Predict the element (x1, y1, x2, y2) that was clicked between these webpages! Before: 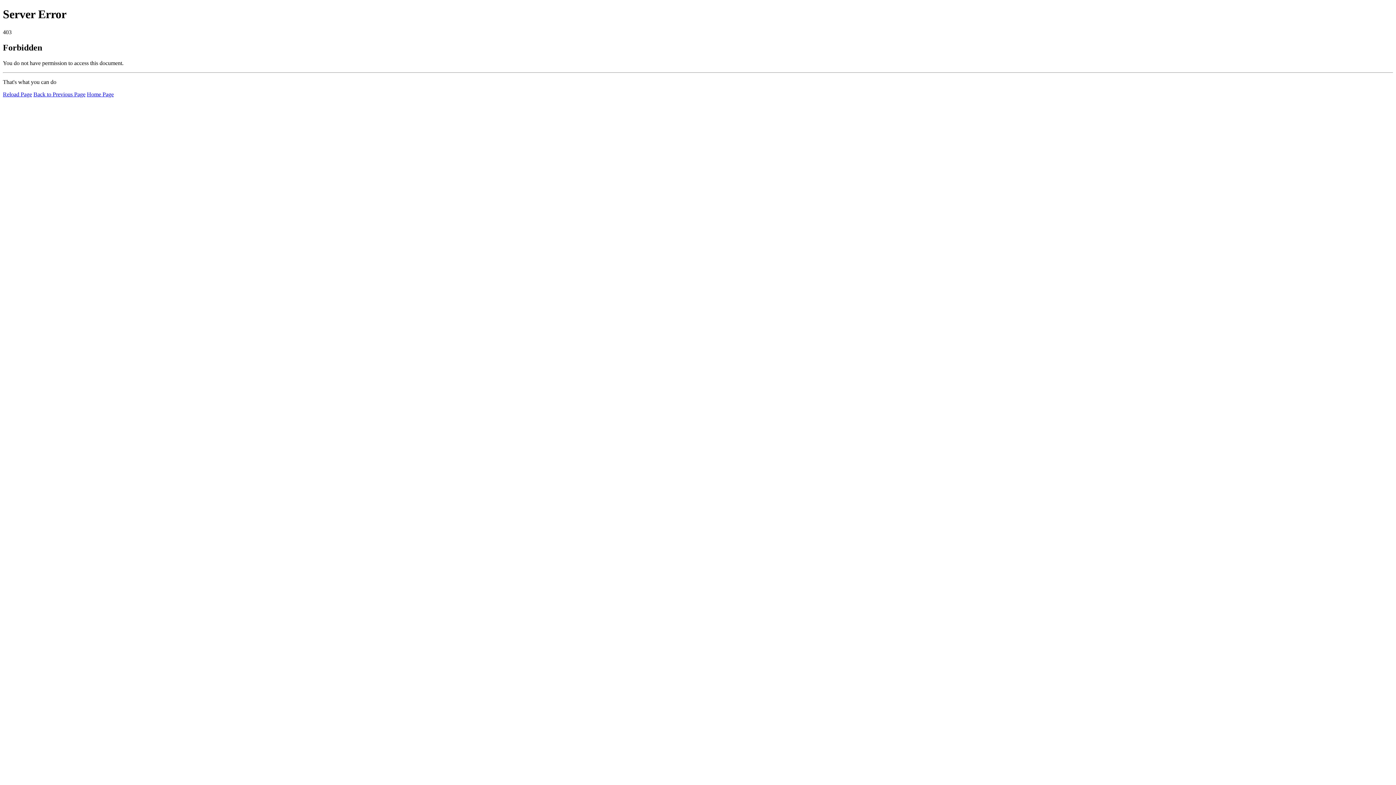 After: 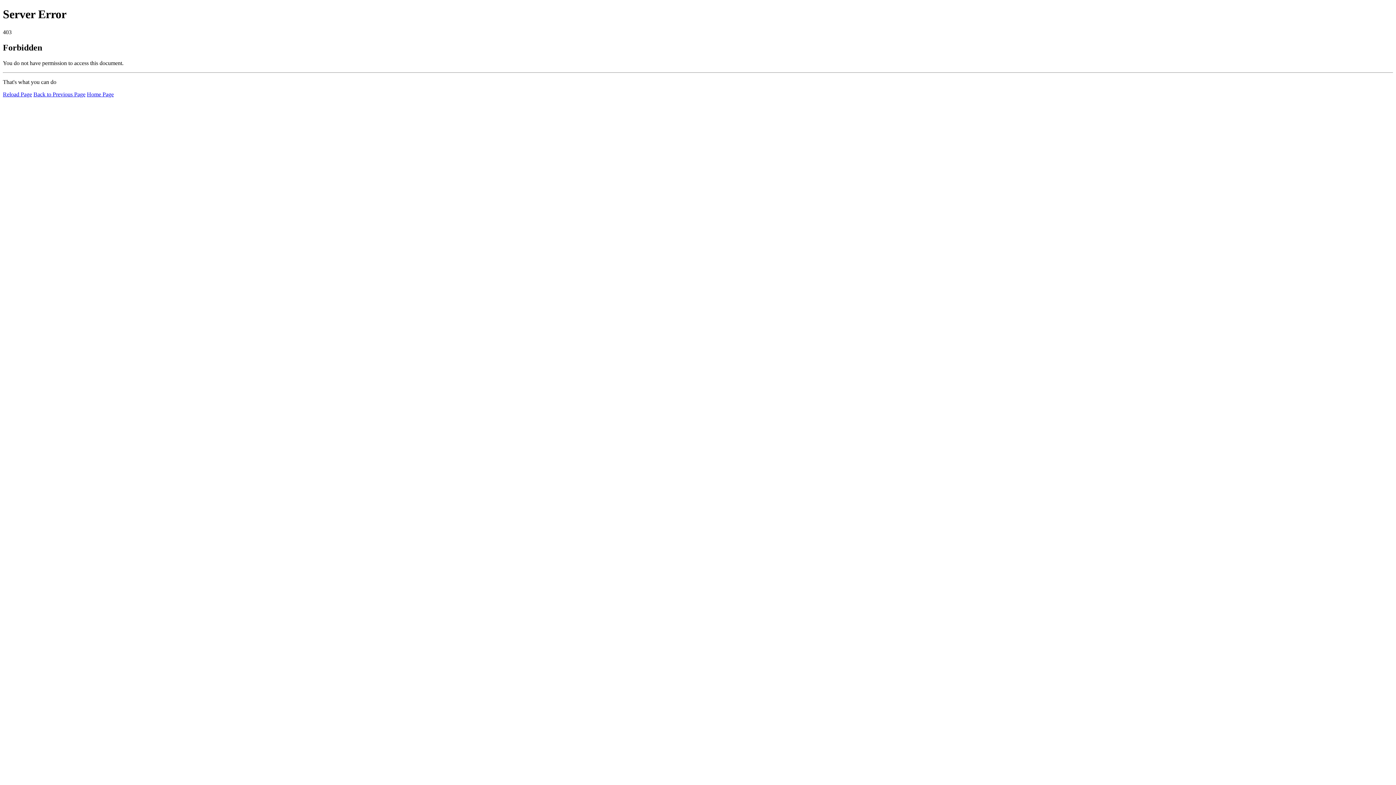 Action: label: Home Page bbox: (86, 91, 113, 97)